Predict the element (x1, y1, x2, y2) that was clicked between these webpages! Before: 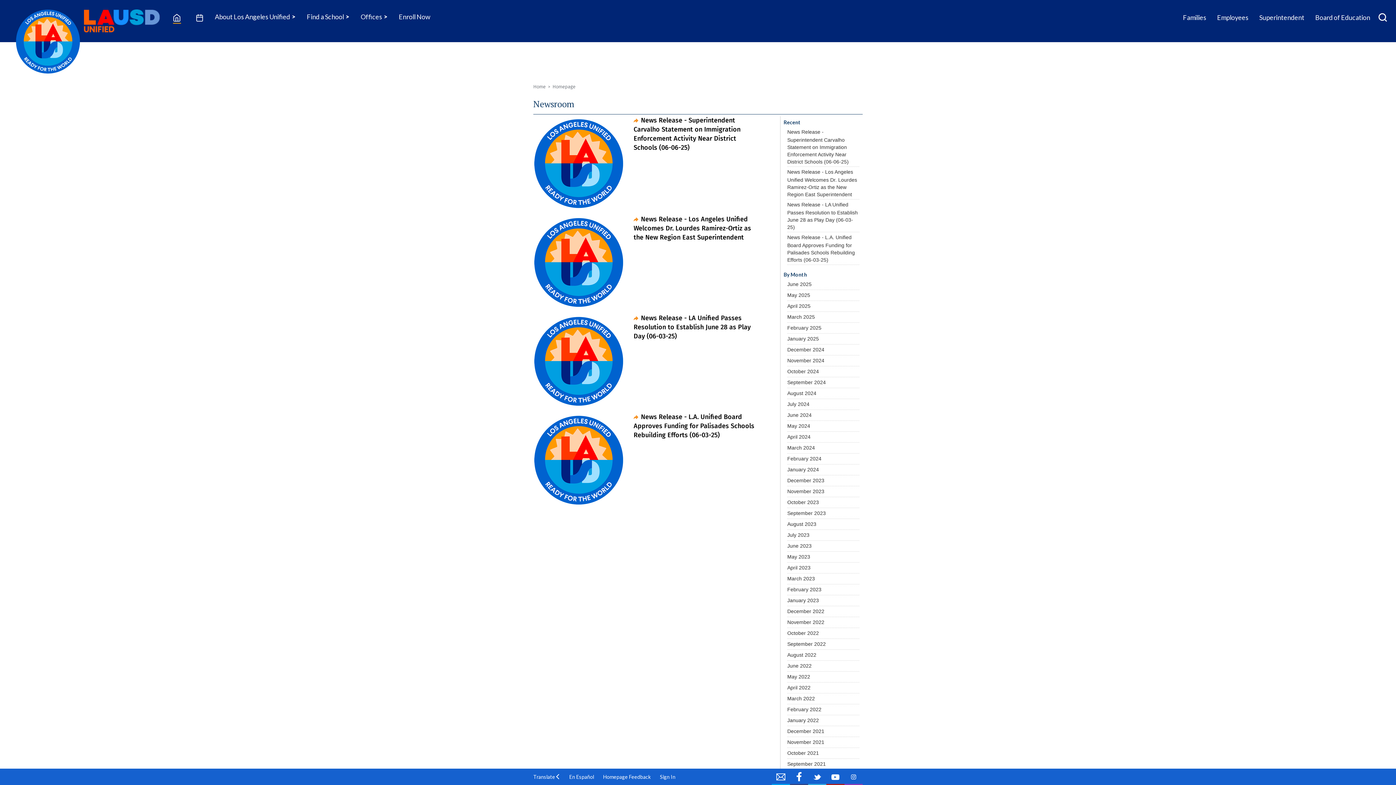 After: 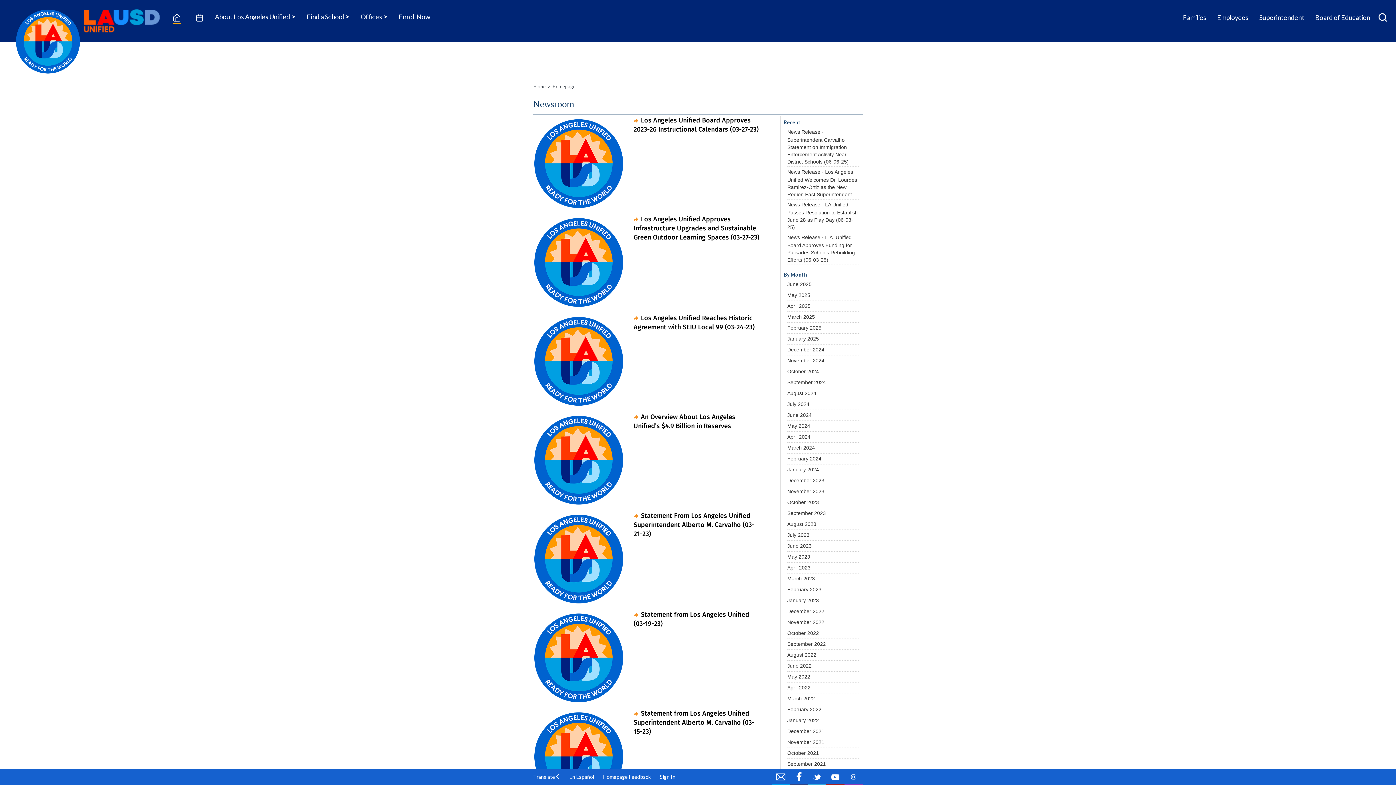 Action: bbox: (787, 576, 815, 581) label: March 2023